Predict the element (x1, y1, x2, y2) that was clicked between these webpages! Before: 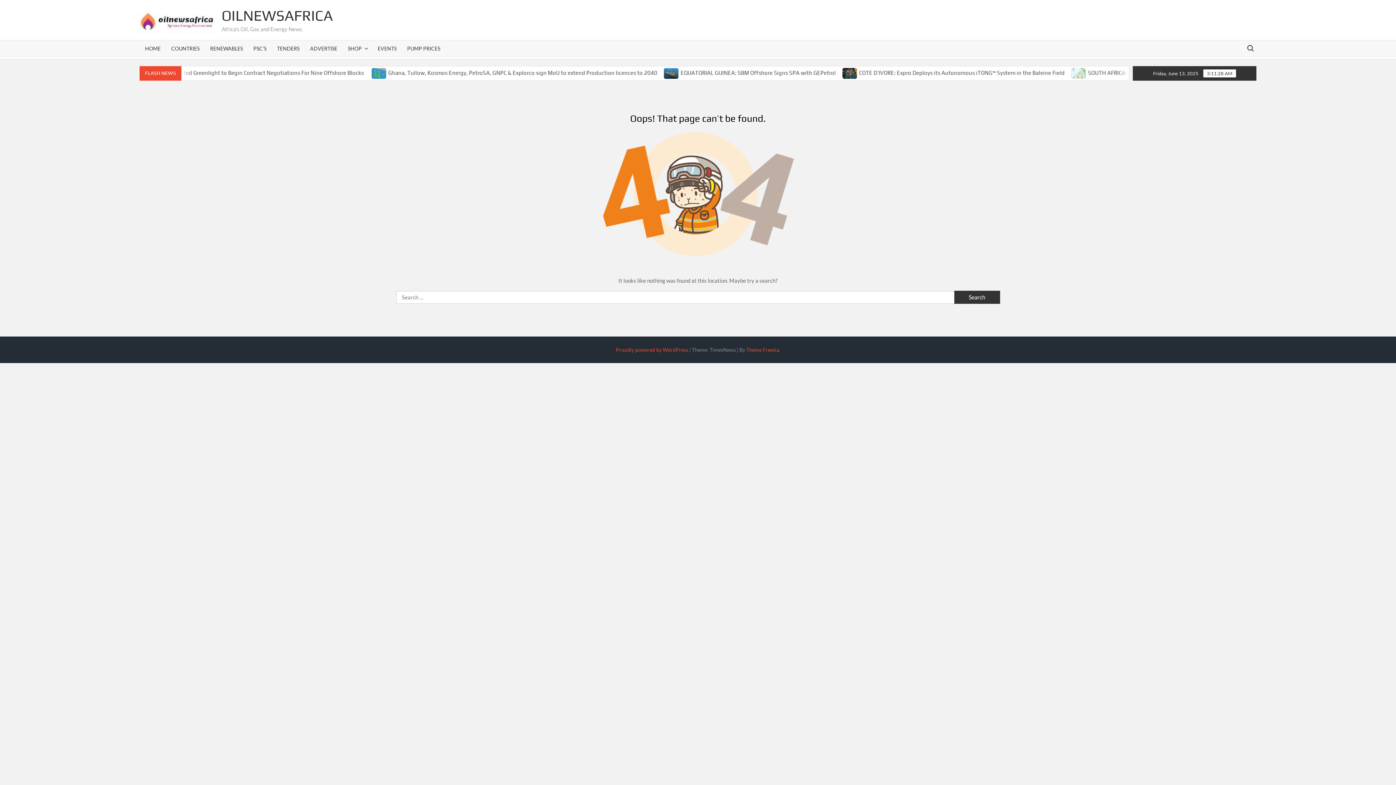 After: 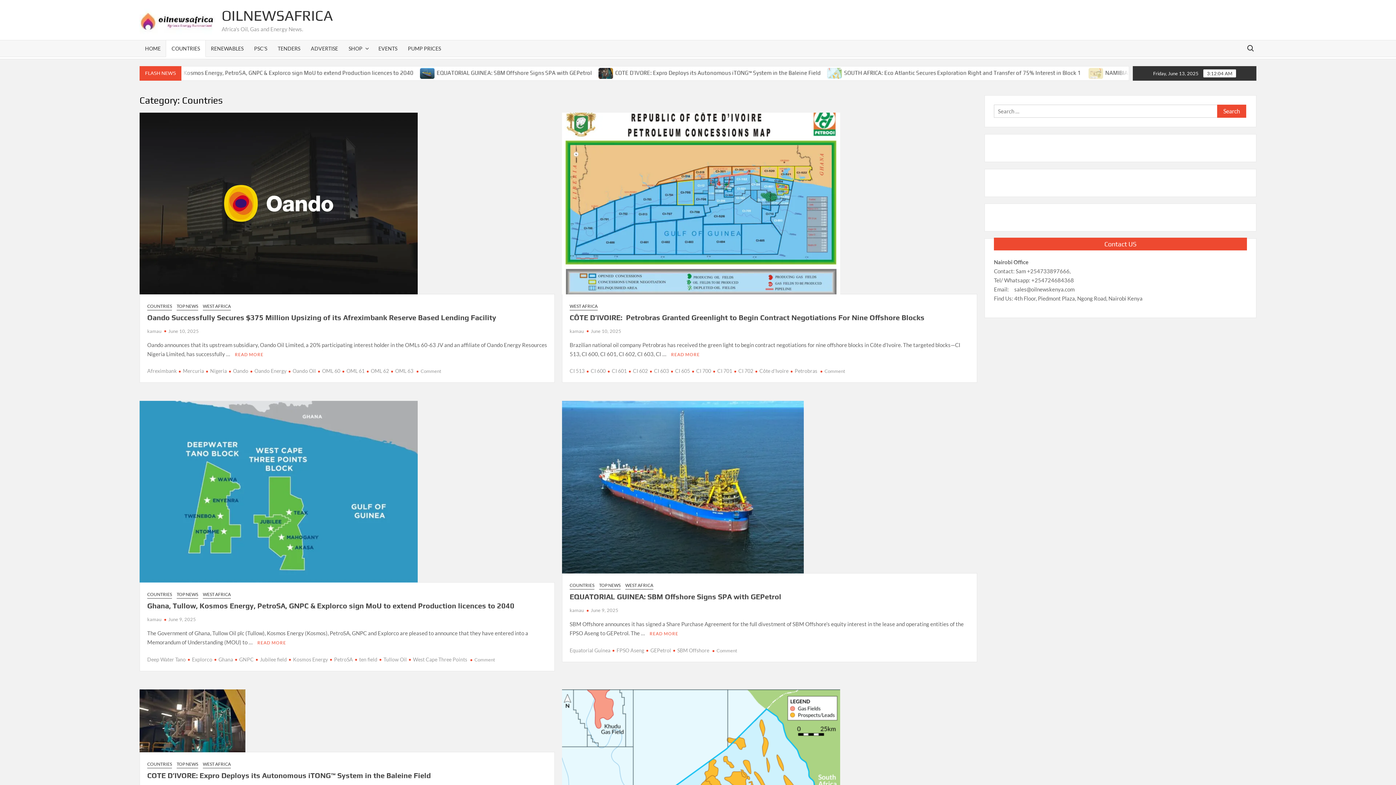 Action: label: COUNTRIES bbox: (165, 40, 205, 56)